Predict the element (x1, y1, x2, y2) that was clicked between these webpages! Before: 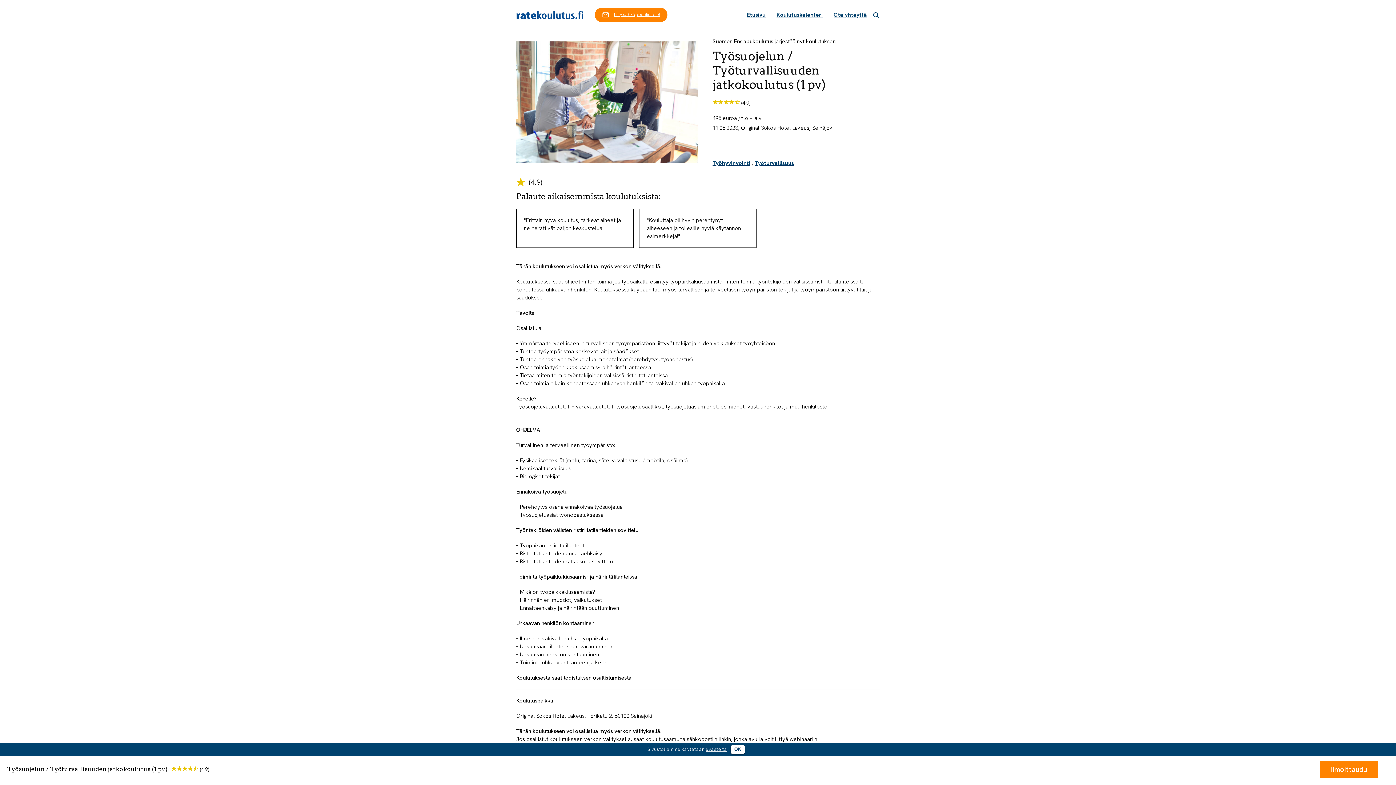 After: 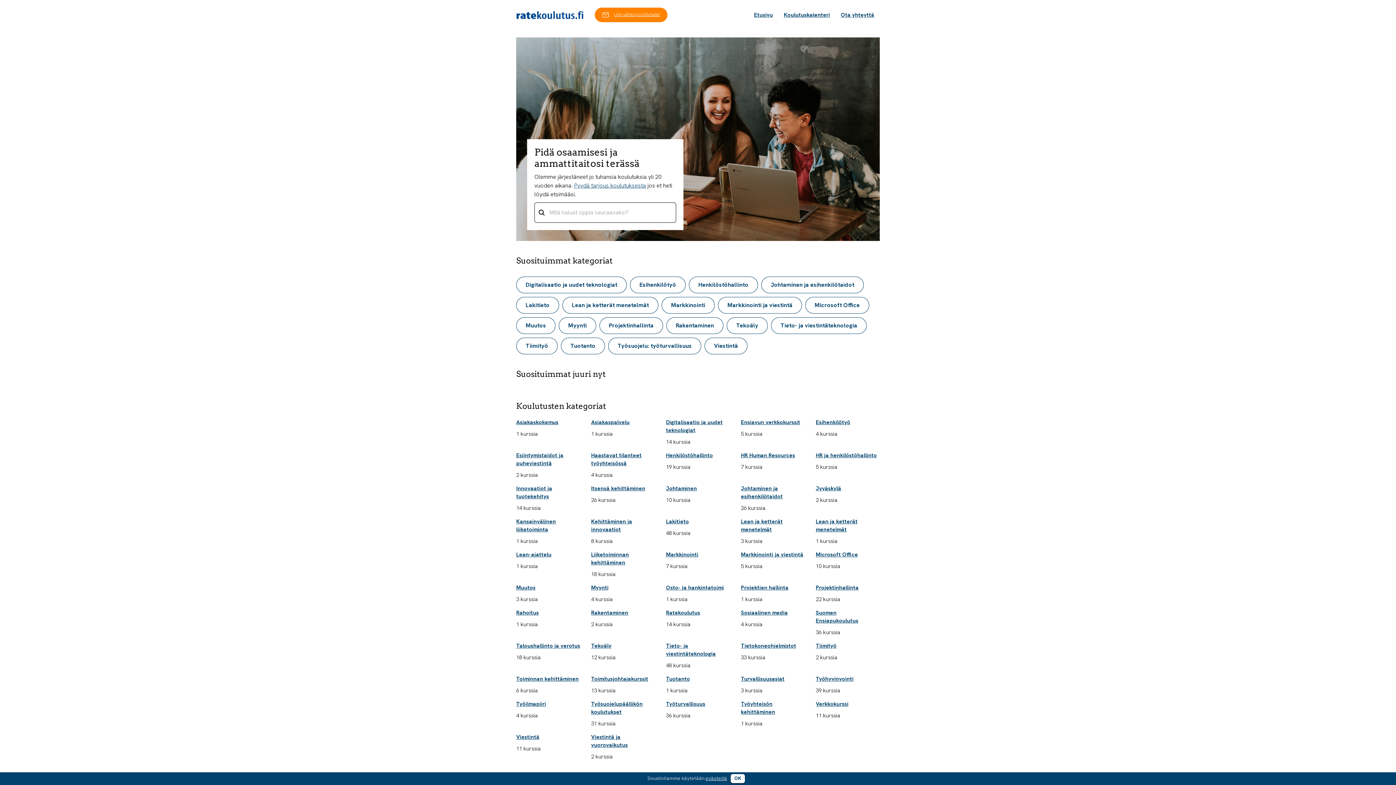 Action: bbox: (741, 0, 771, 29) label: Etusivu